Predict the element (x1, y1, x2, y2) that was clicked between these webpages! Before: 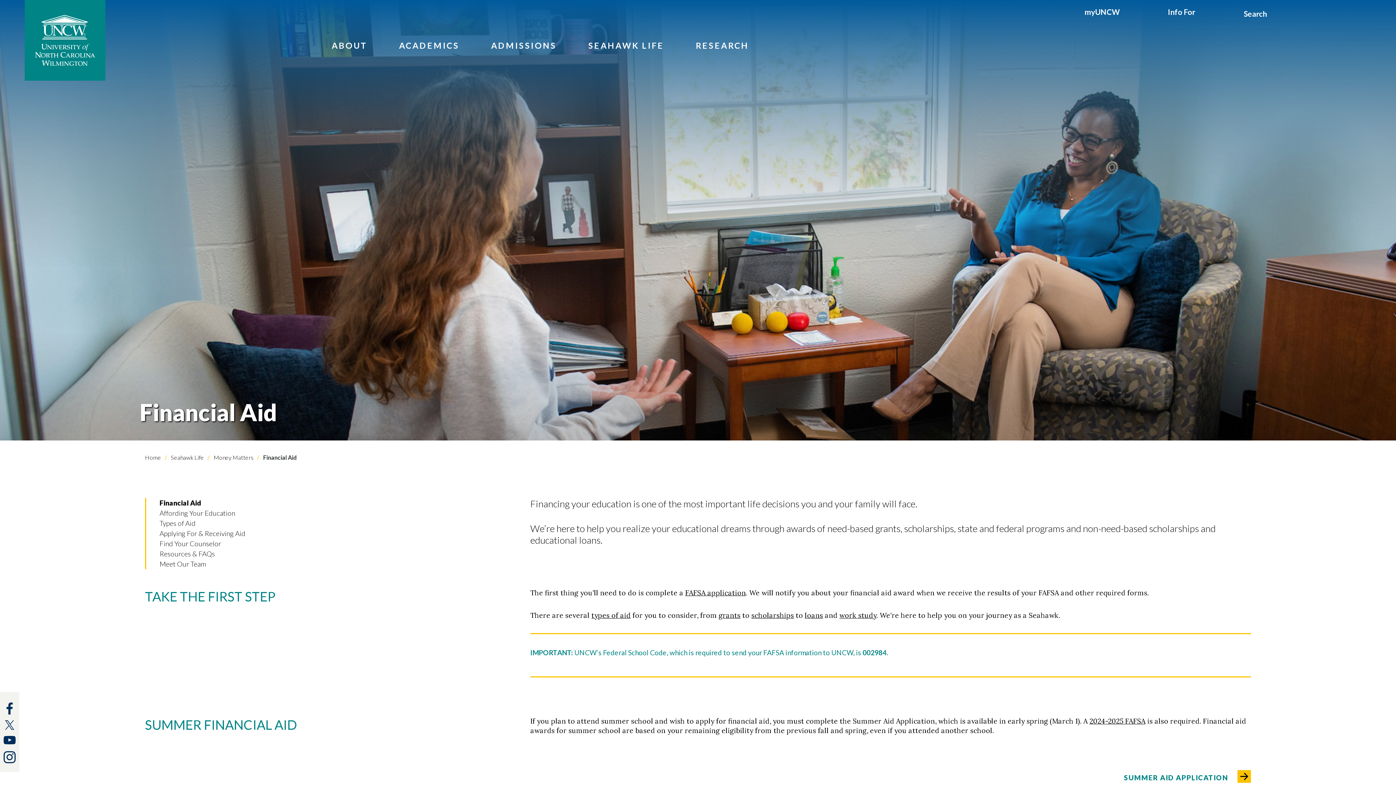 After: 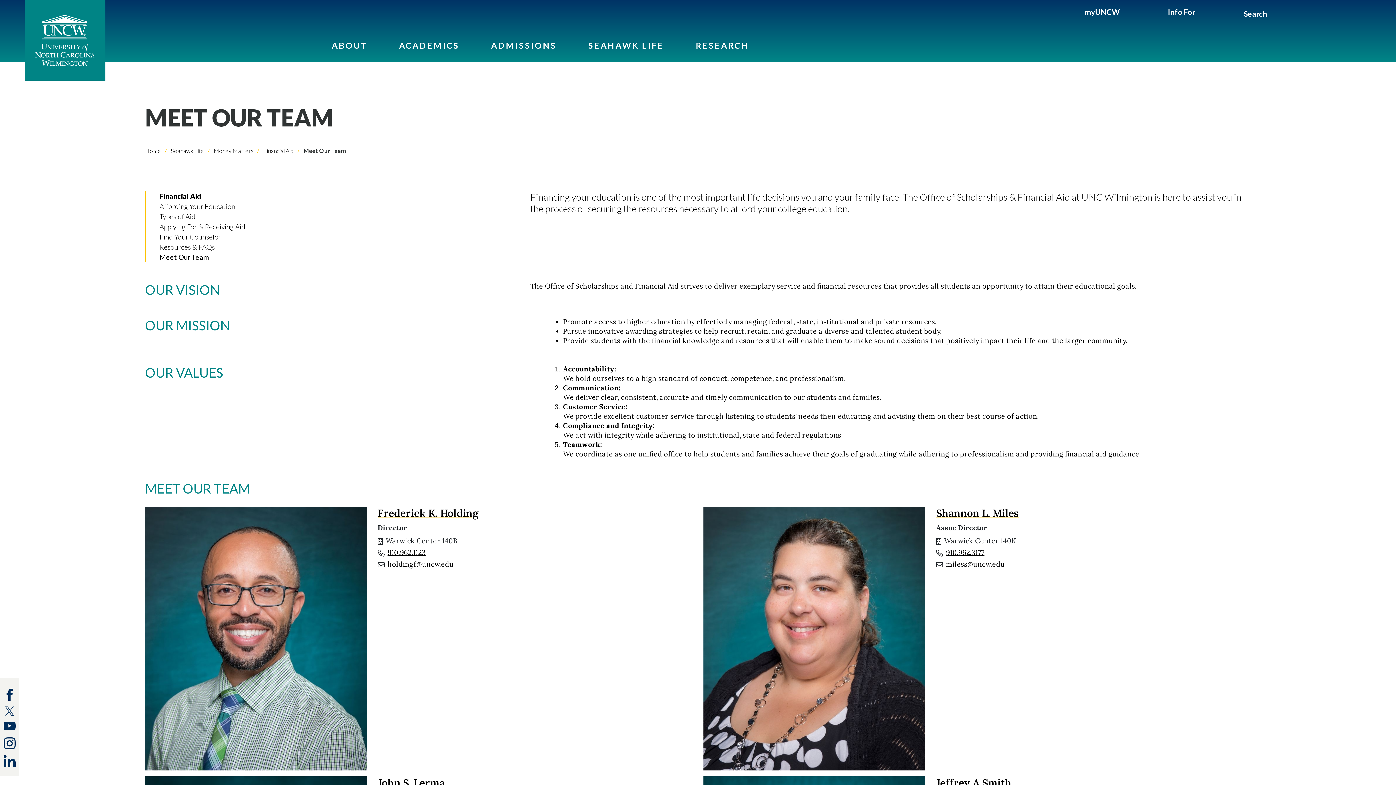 Action: bbox: (159, 559, 206, 568) label: Meet Our Team